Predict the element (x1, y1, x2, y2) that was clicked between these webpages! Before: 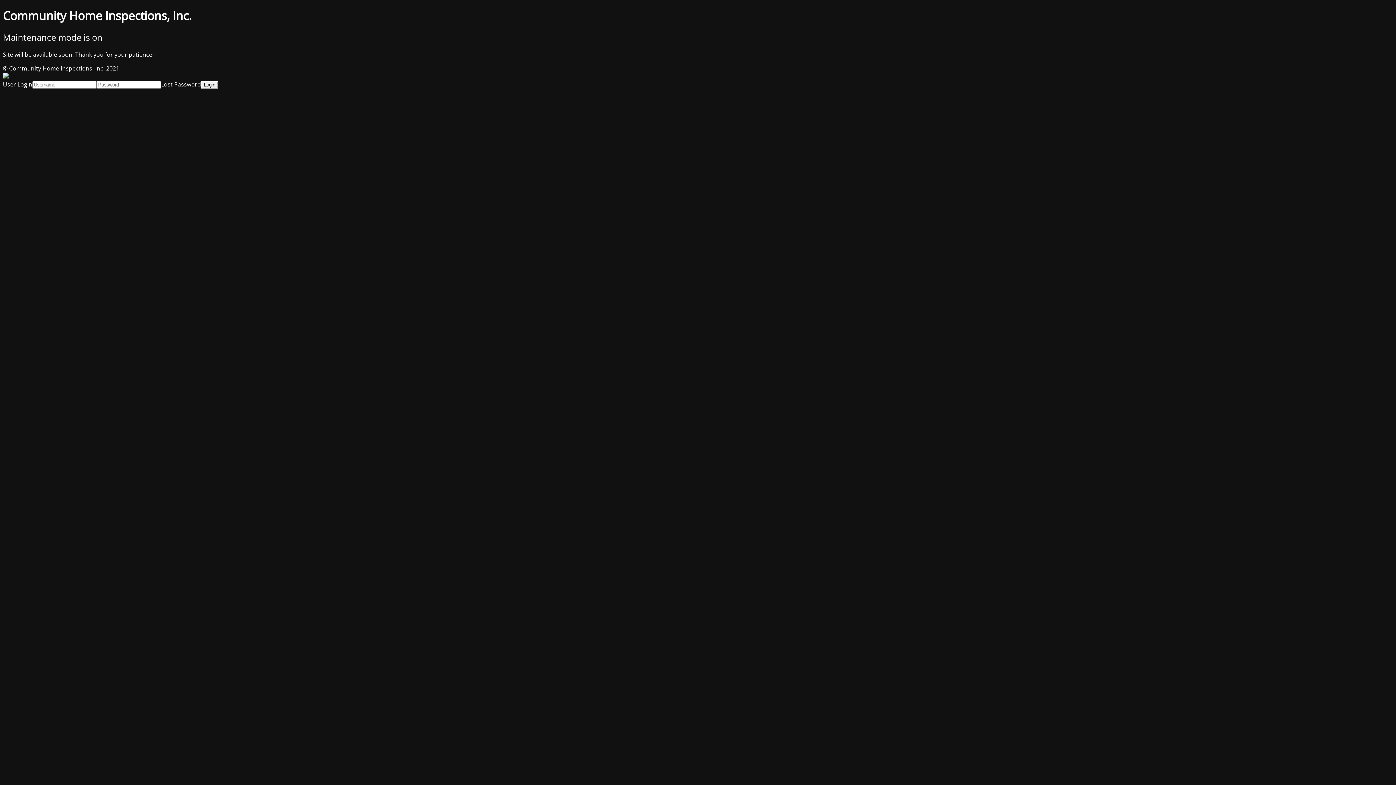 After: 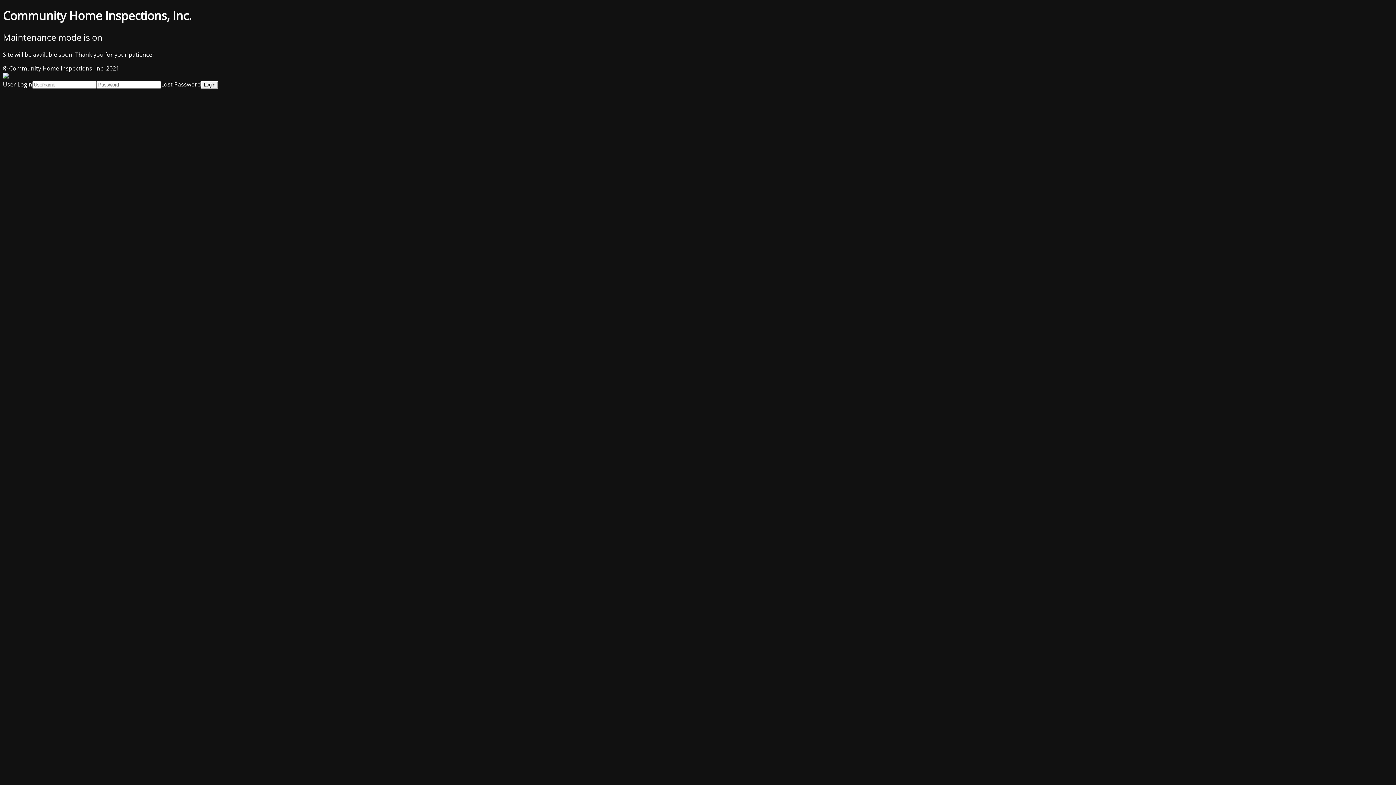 Action: bbox: (161, 80, 201, 88) label: Lost Password